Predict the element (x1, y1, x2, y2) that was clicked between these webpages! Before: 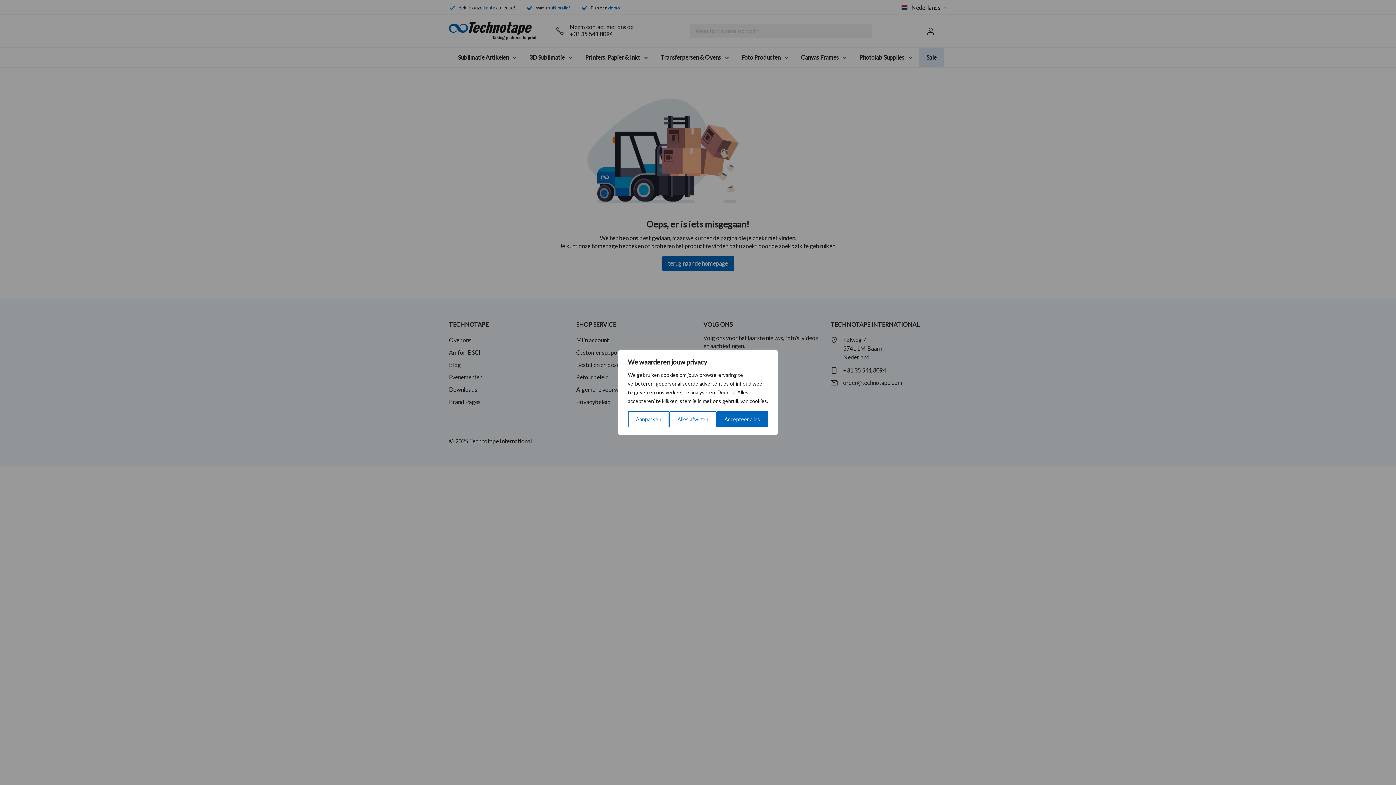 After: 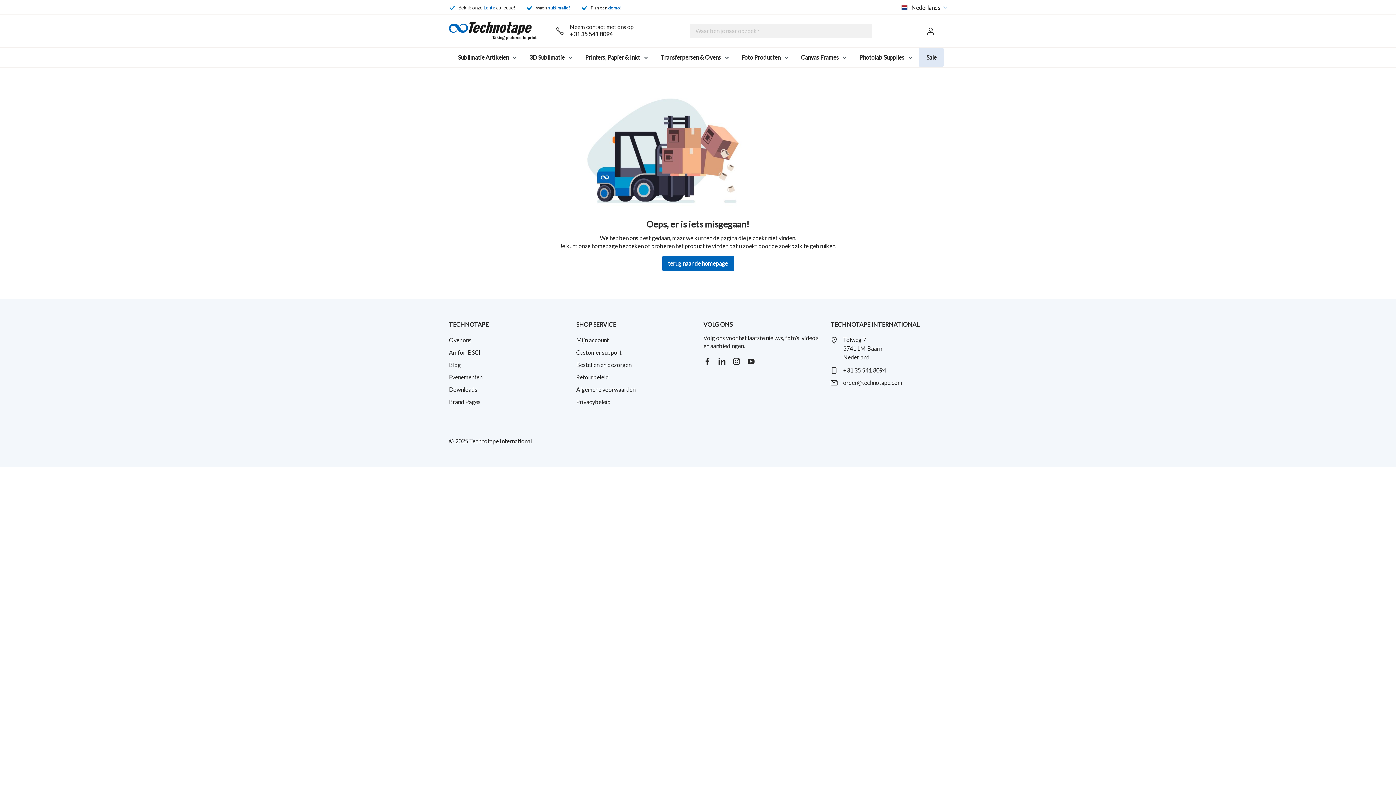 Action: label: Accepteer alles bbox: (716, 411, 768, 427)